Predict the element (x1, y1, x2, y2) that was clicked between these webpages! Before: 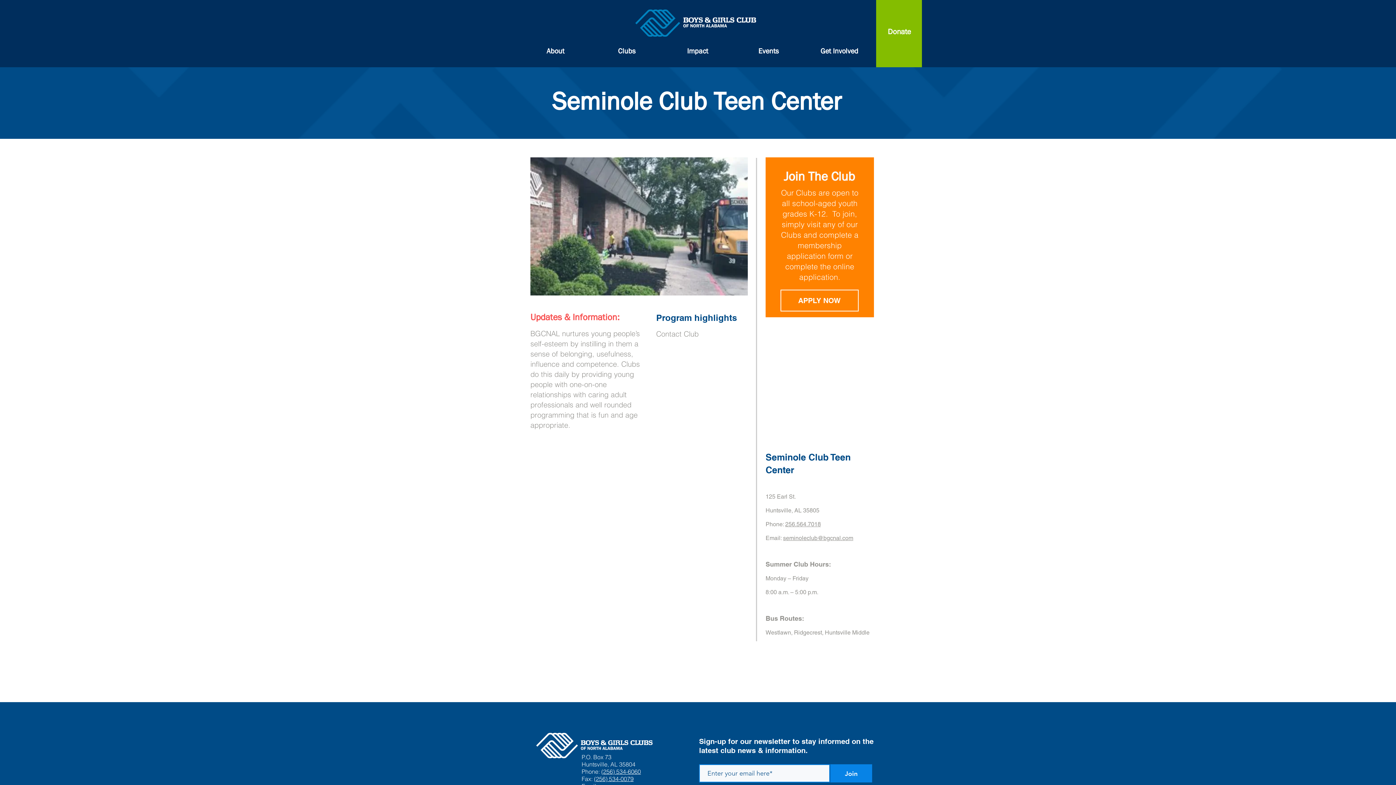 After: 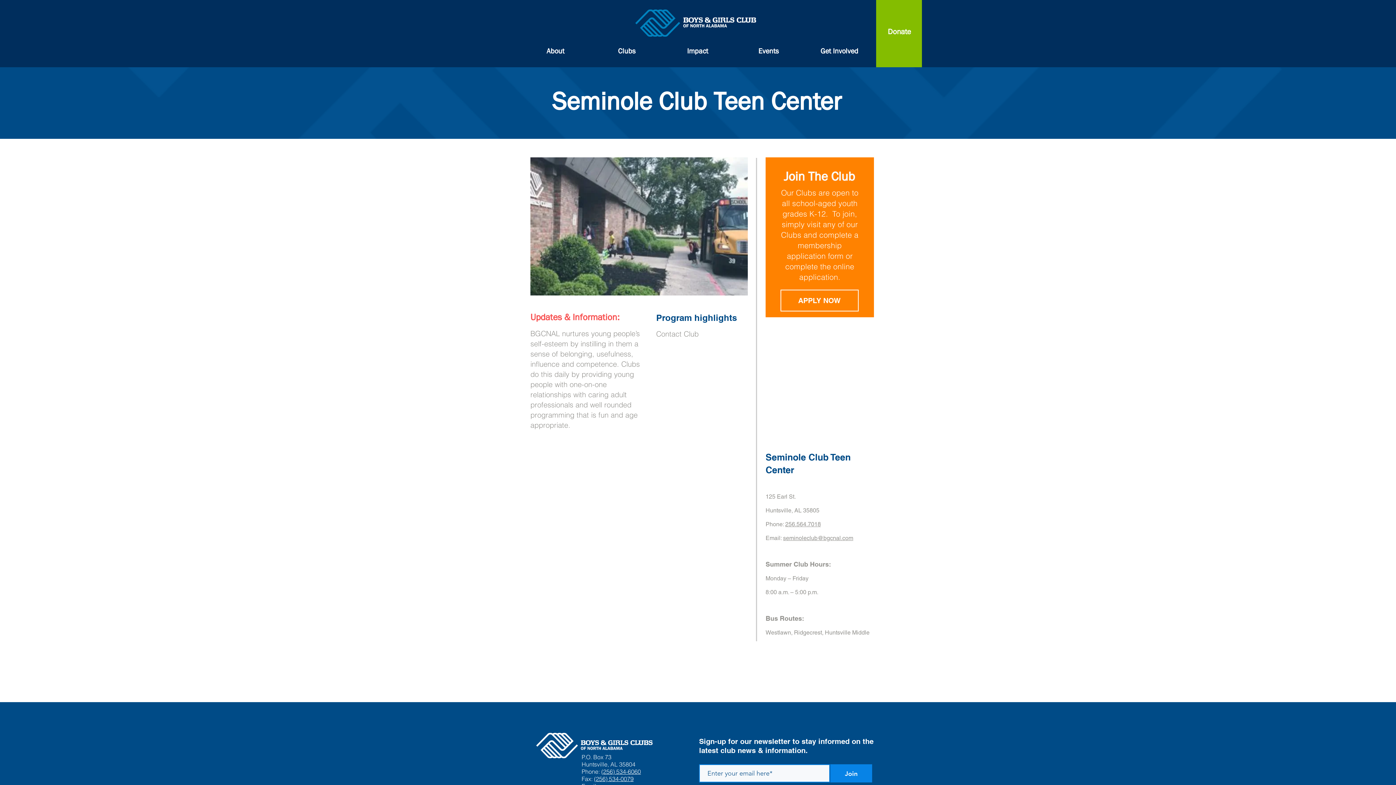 Action: label: Donate bbox: (888, 27, 911, 36)